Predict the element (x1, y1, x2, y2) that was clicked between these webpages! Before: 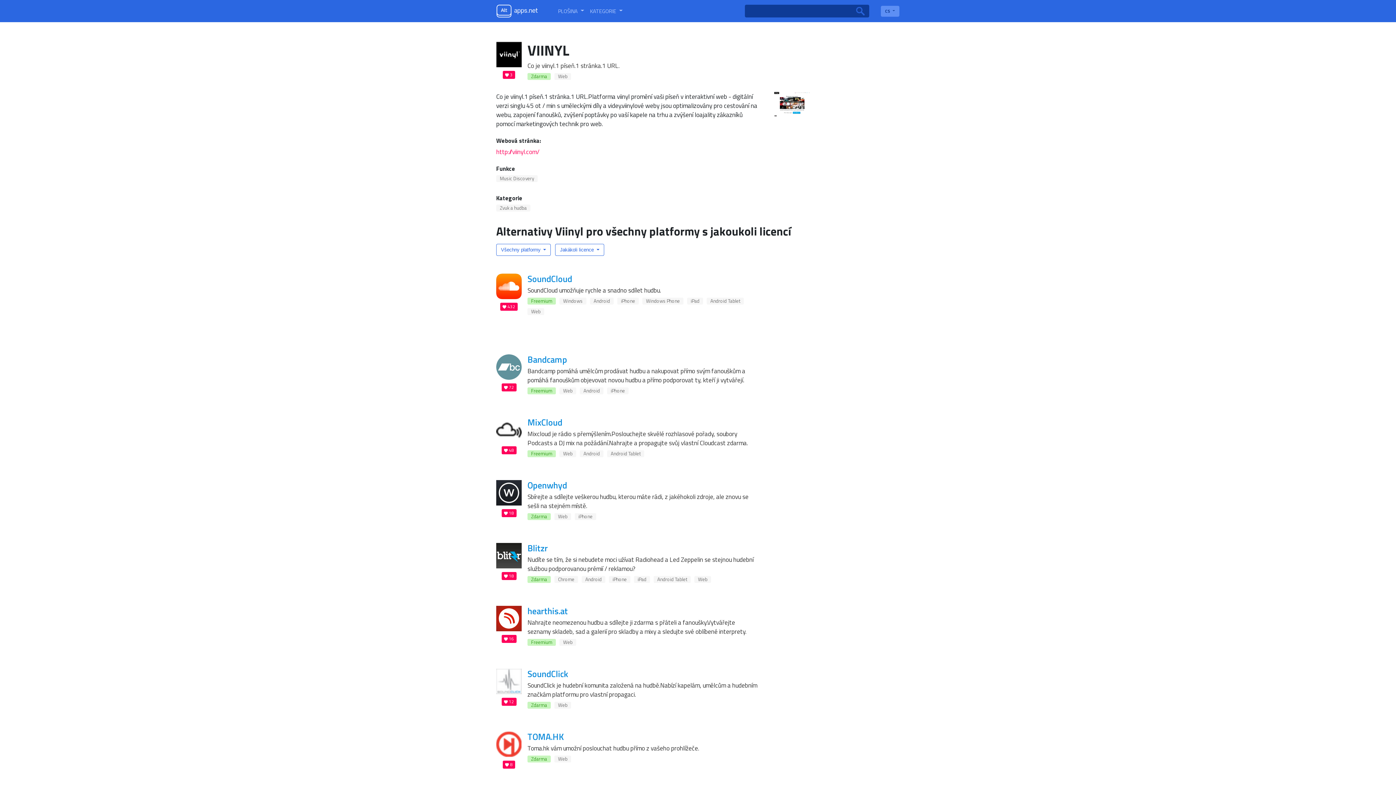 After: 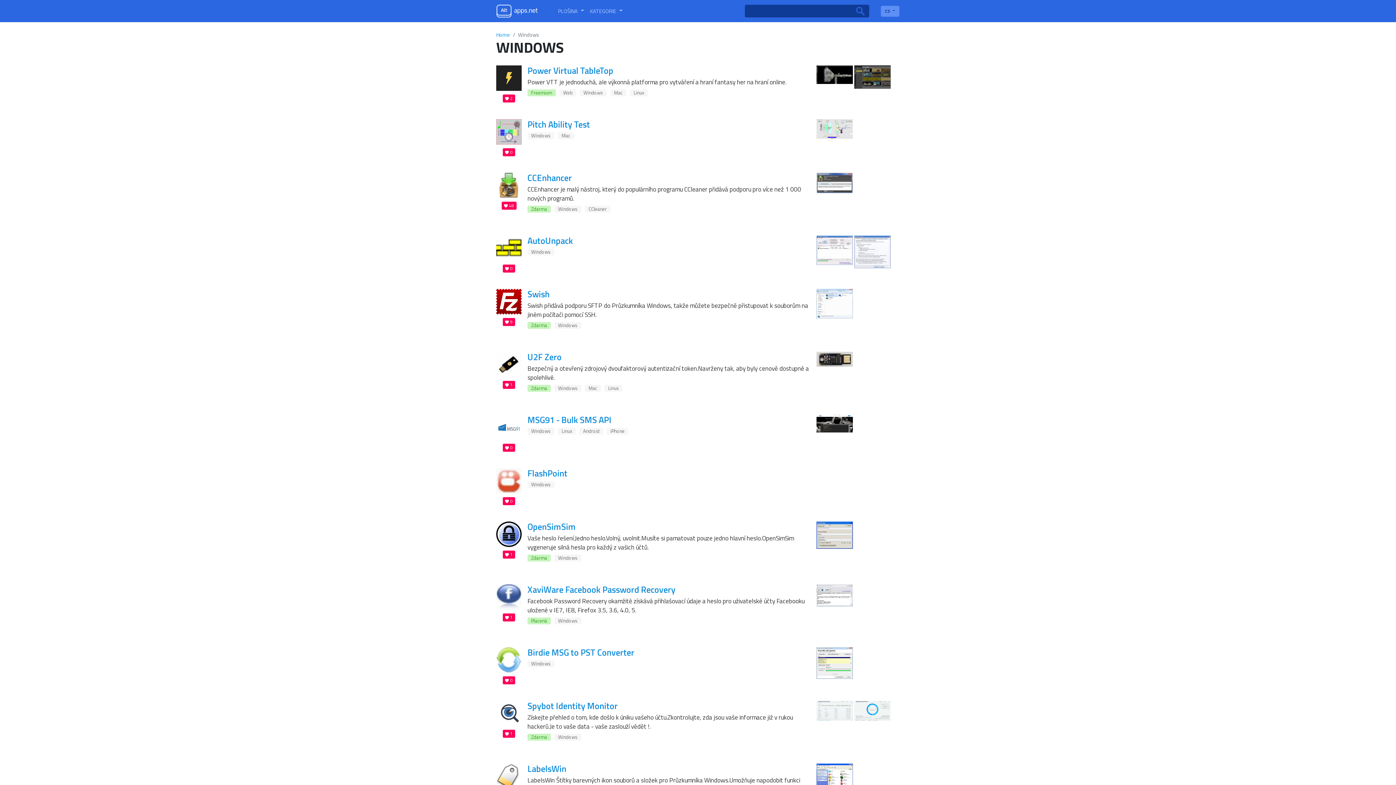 Action: bbox: (563, 297, 582, 304) label: Windows